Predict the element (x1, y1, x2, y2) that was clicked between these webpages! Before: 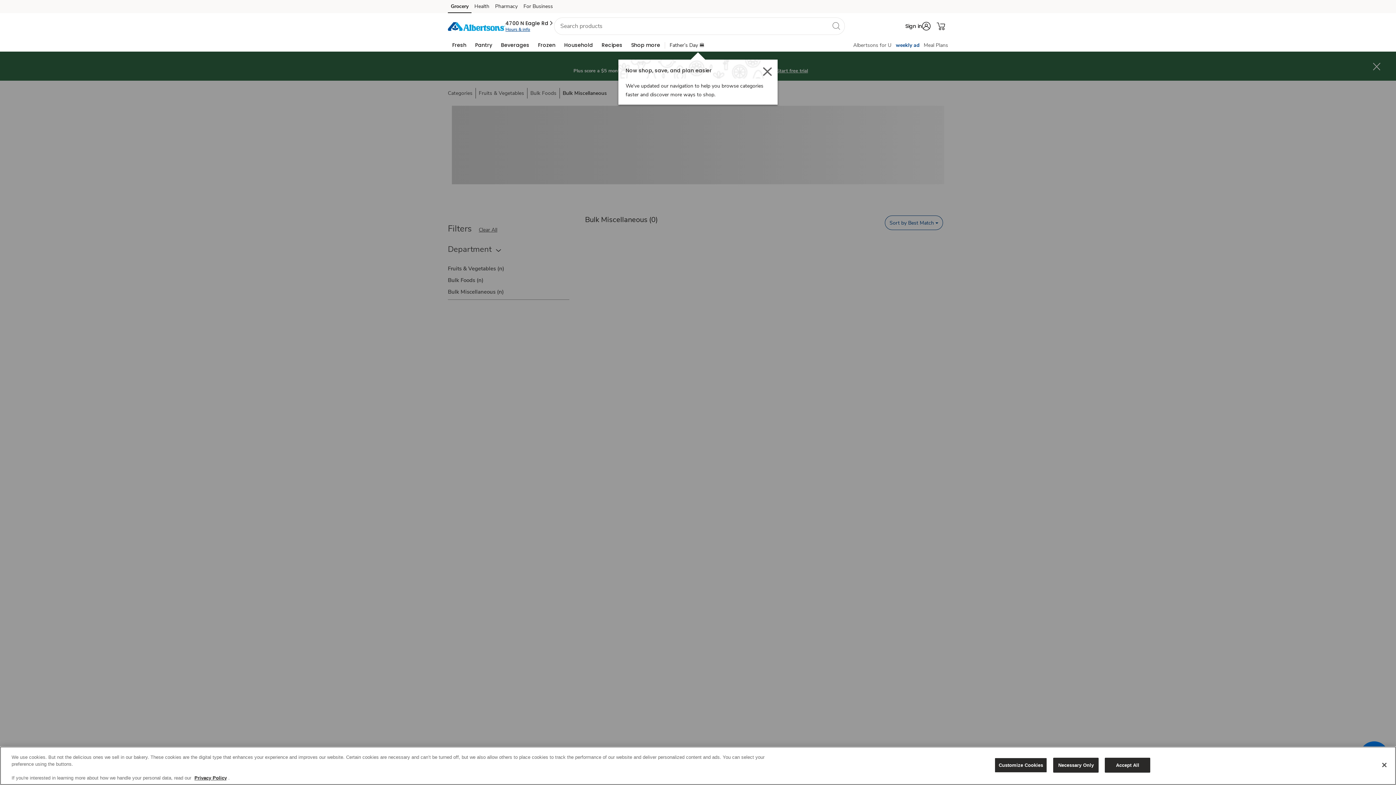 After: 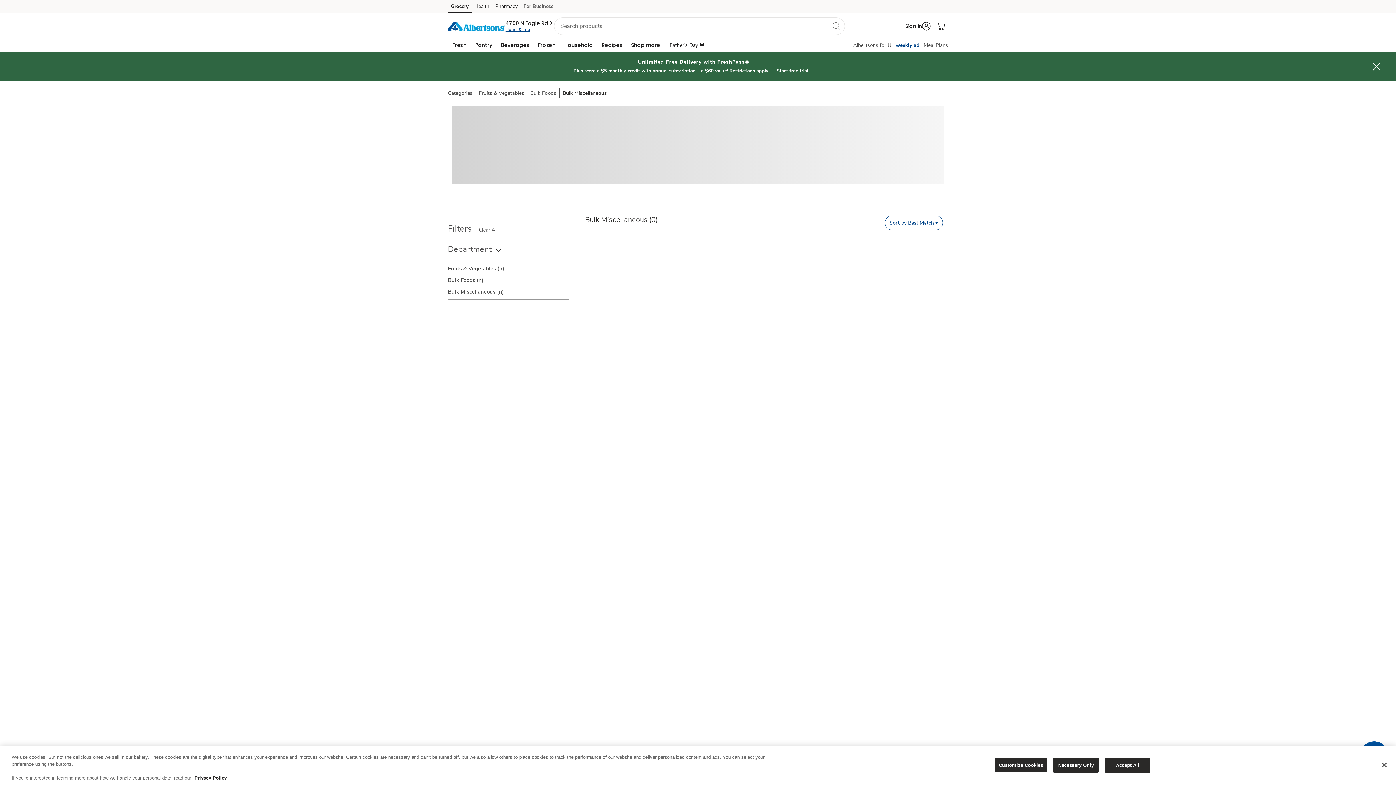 Action: label: For Business (opens in a new tab) bbox: (520, 2, 556, 13)